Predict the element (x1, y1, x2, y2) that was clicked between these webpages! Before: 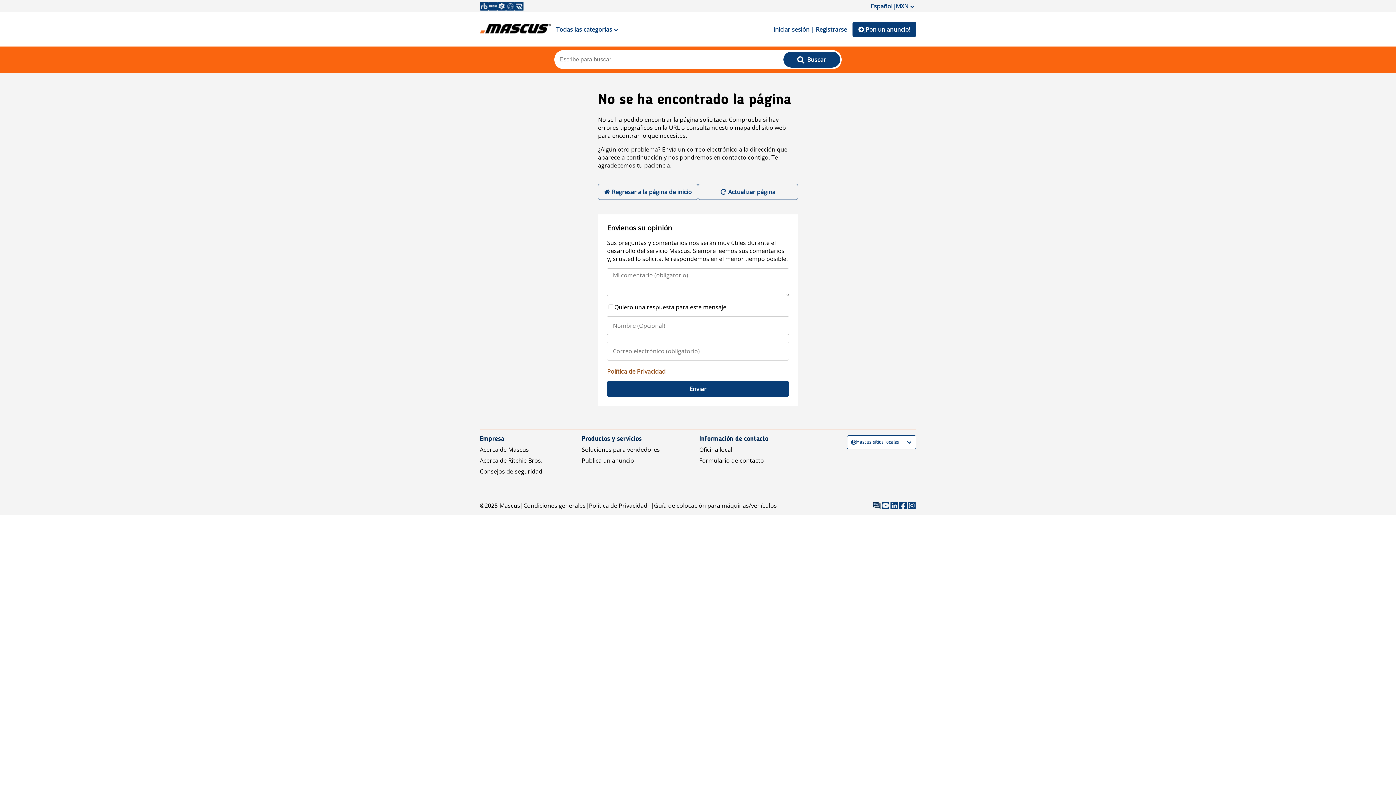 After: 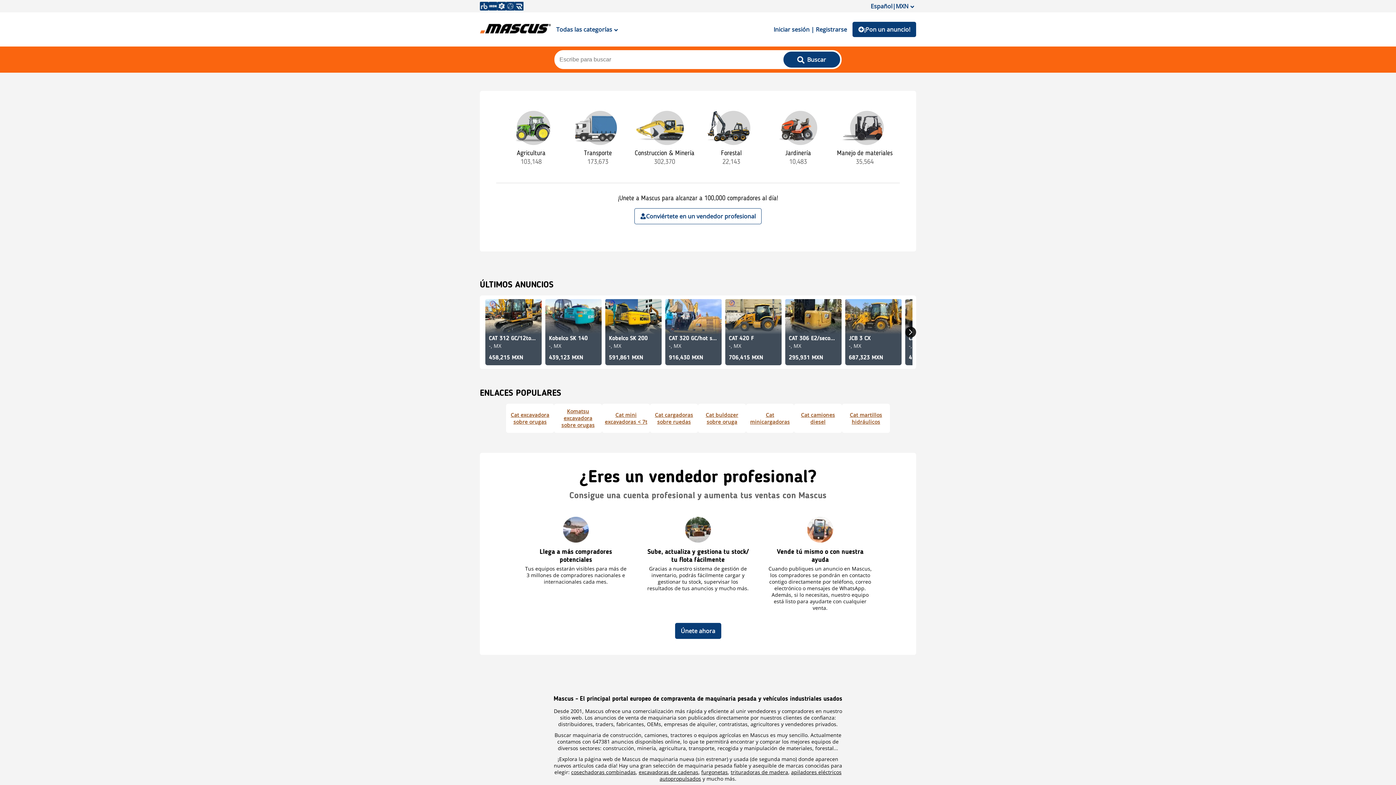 Action: label: Regresar a la página de inicio bbox: (598, 184, 698, 200)